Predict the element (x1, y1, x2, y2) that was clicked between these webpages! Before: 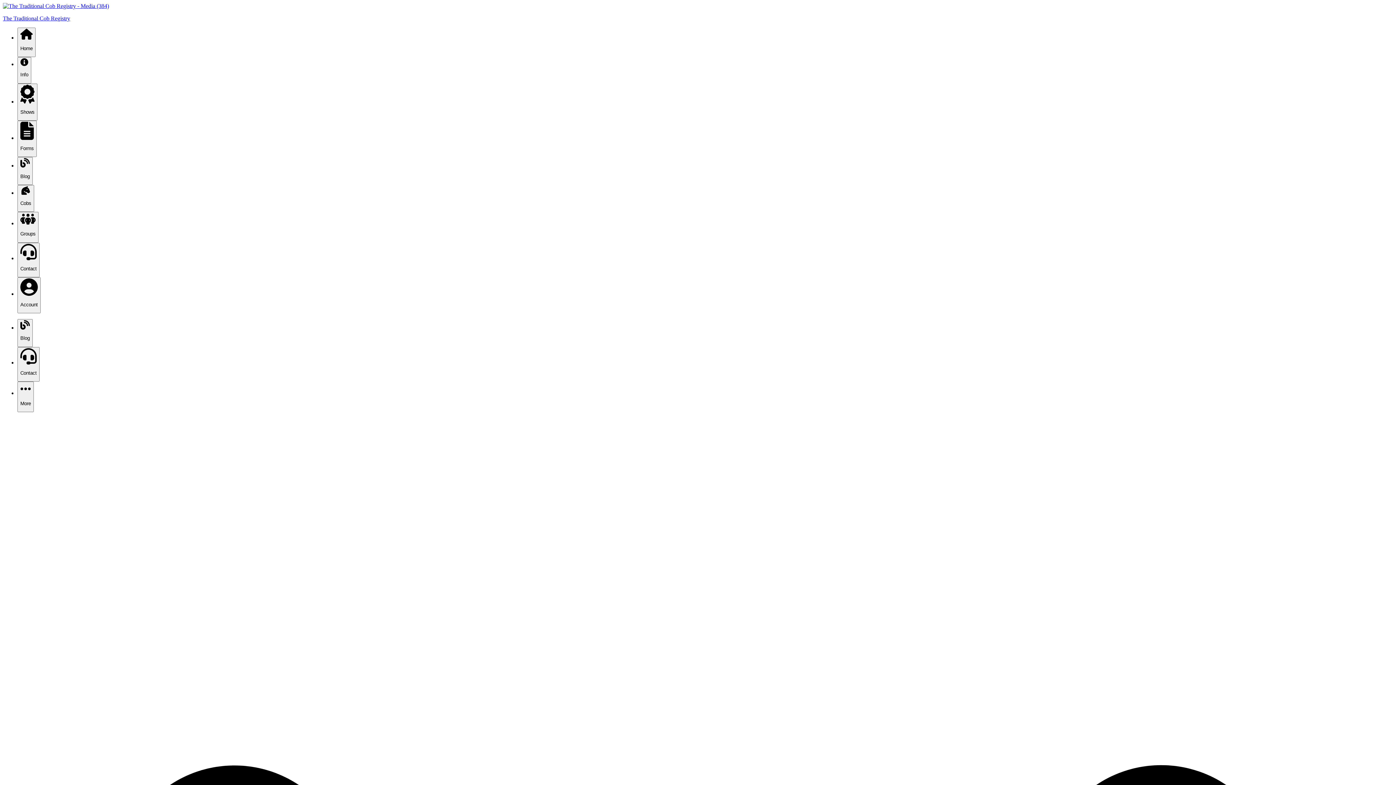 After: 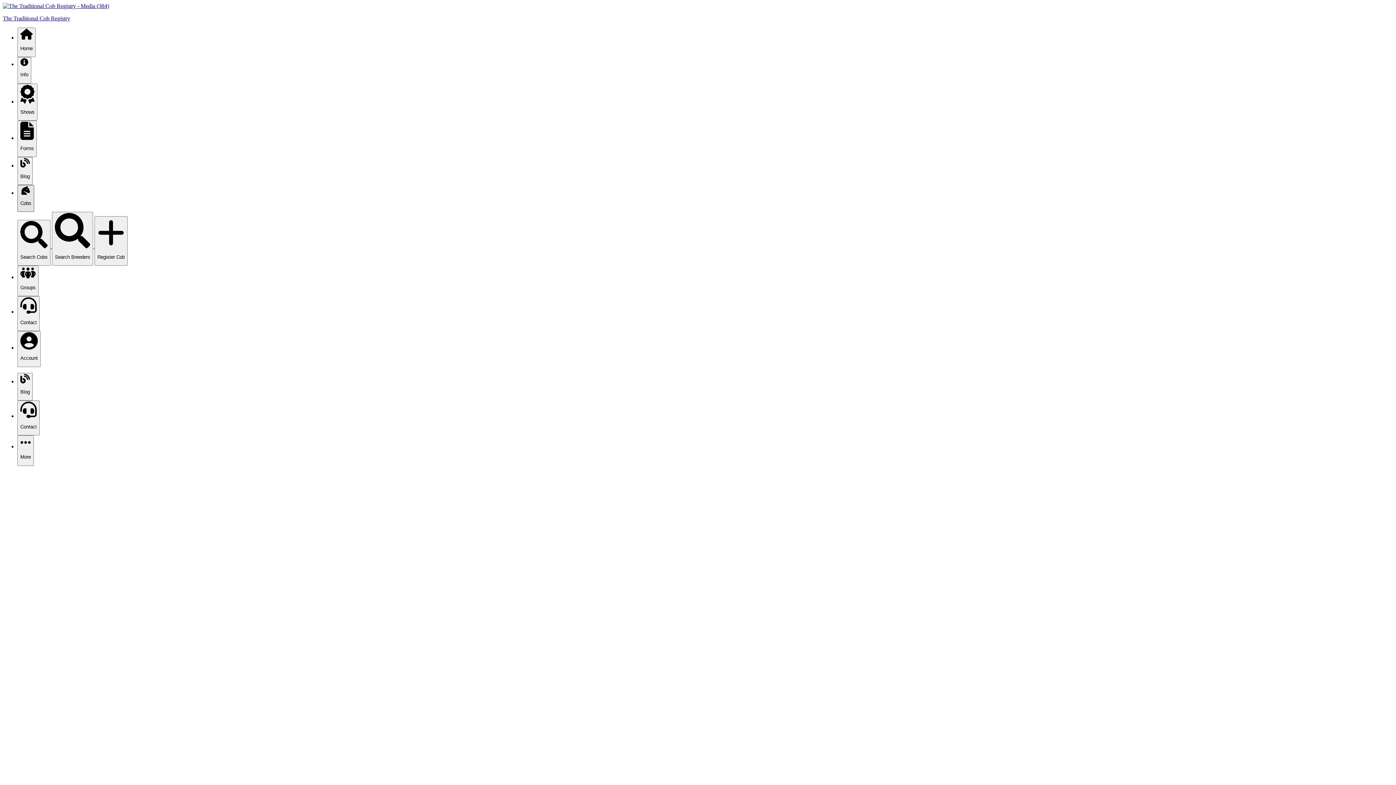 Action: label: Cobs bbox: (17, 185, 34, 212)